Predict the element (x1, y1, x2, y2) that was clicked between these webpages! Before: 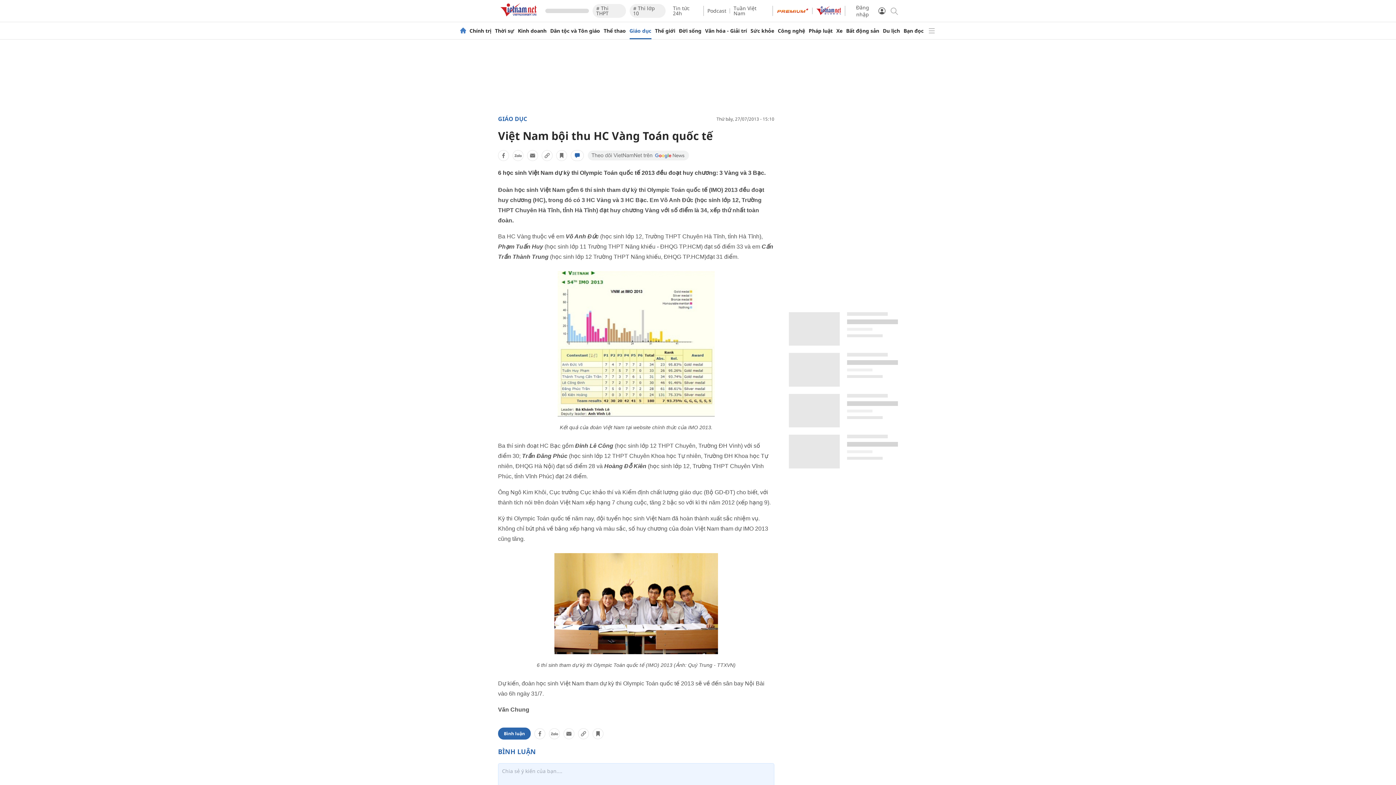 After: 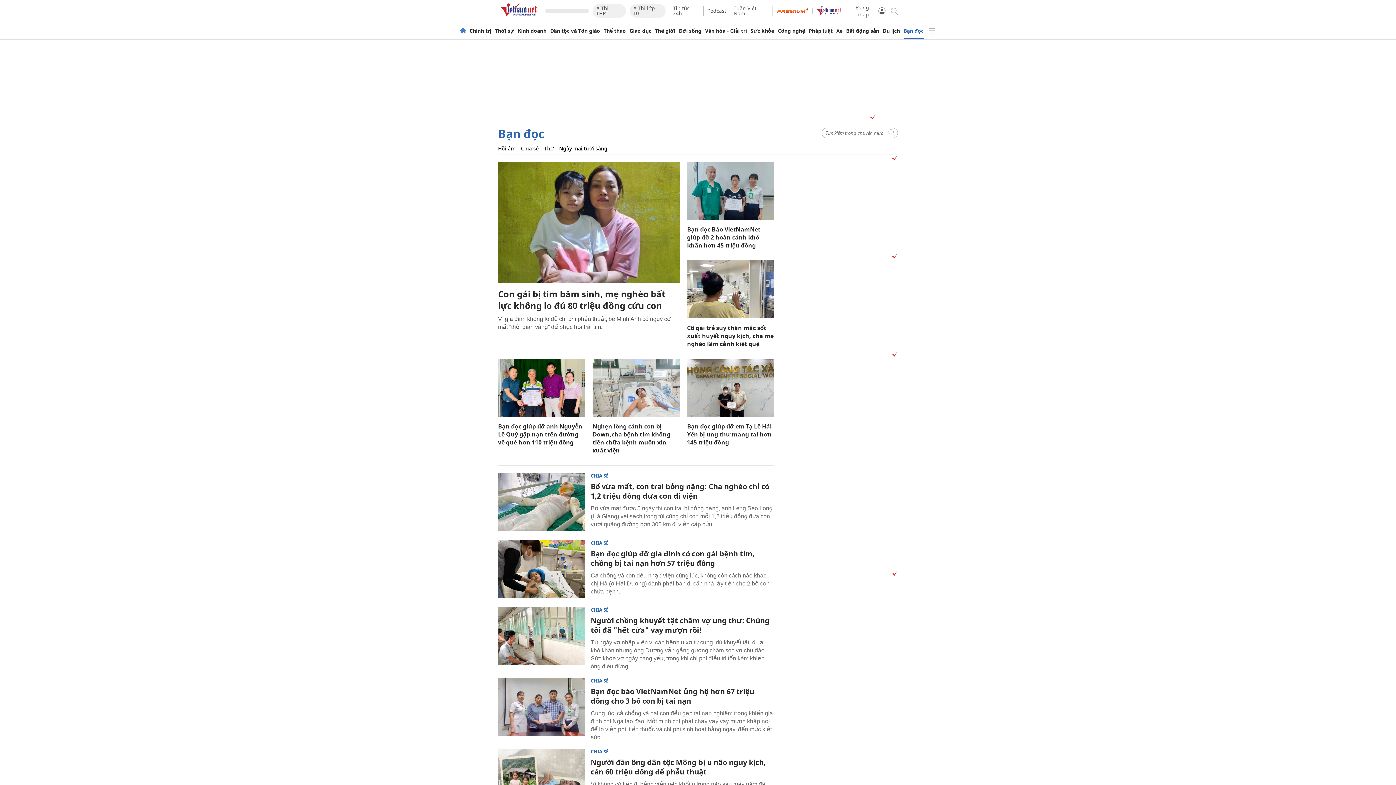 Action: label: Bạn đọc bbox: (903, 28, 923, 33)